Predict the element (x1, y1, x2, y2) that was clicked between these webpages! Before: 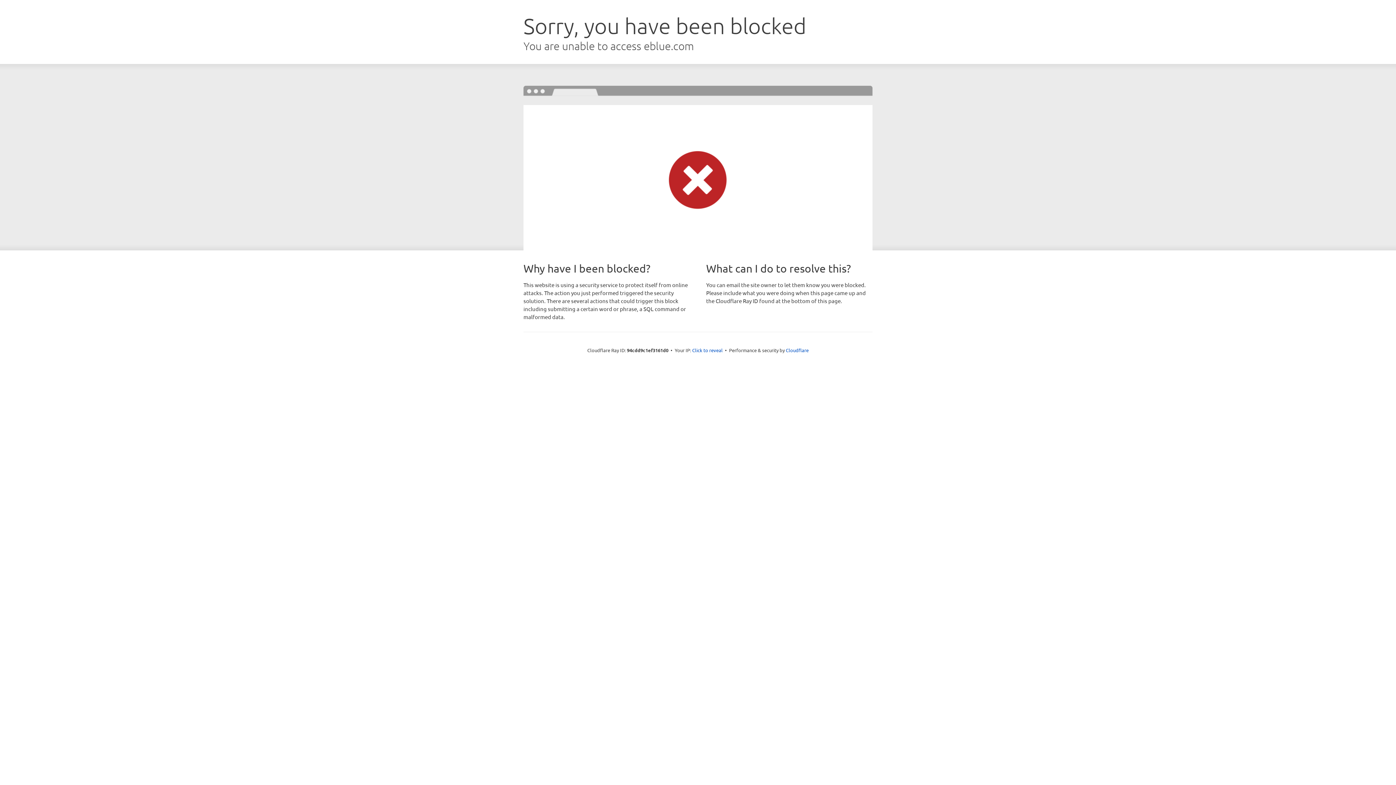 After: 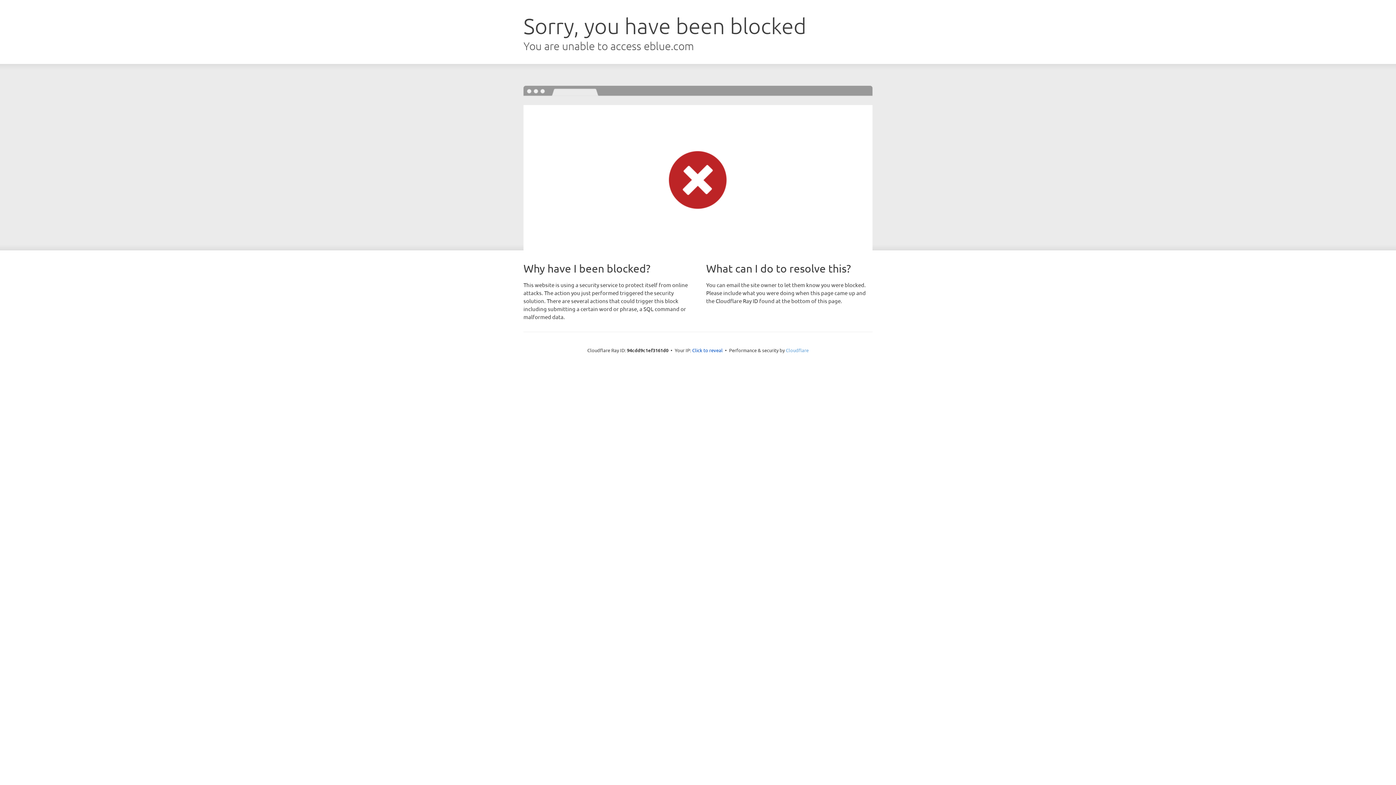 Action: bbox: (786, 347, 808, 353) label: Cloudflare